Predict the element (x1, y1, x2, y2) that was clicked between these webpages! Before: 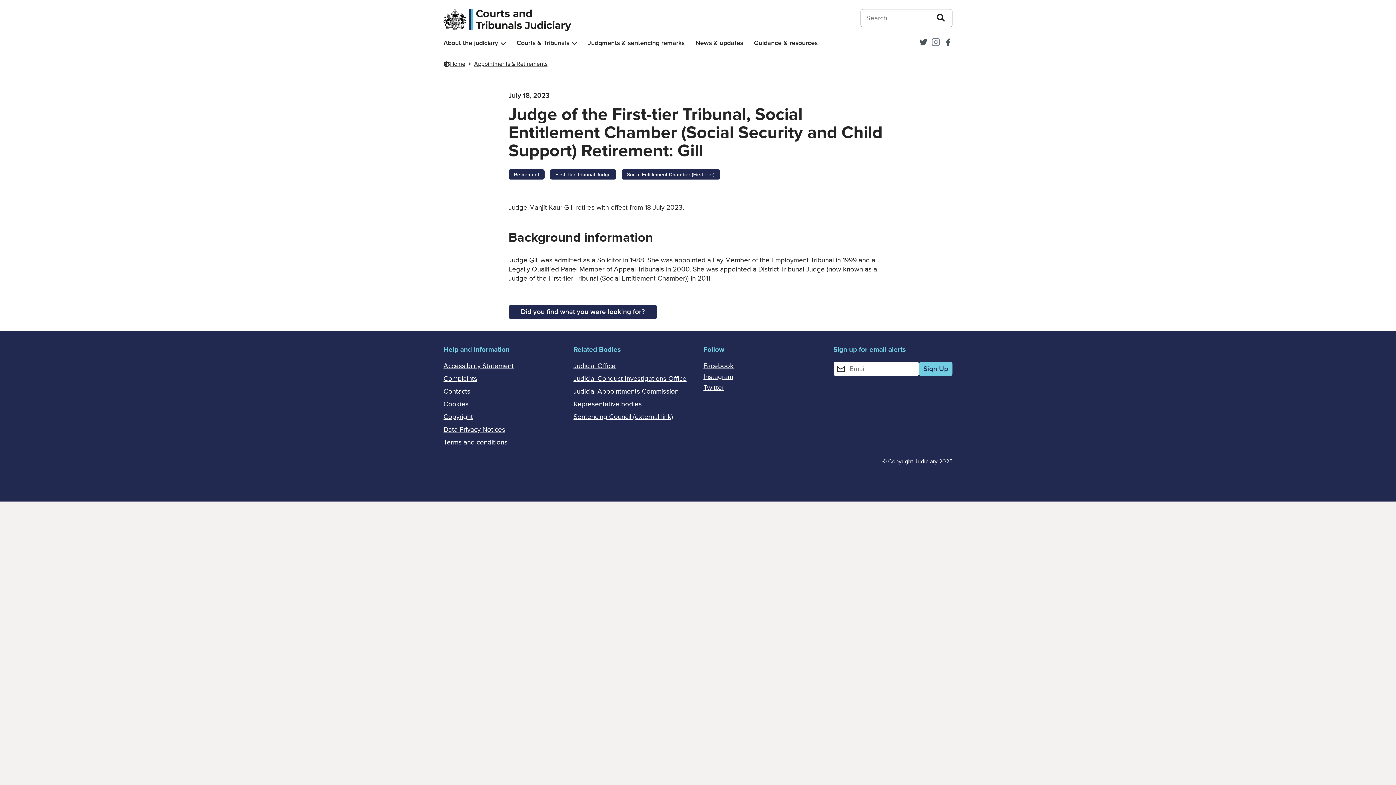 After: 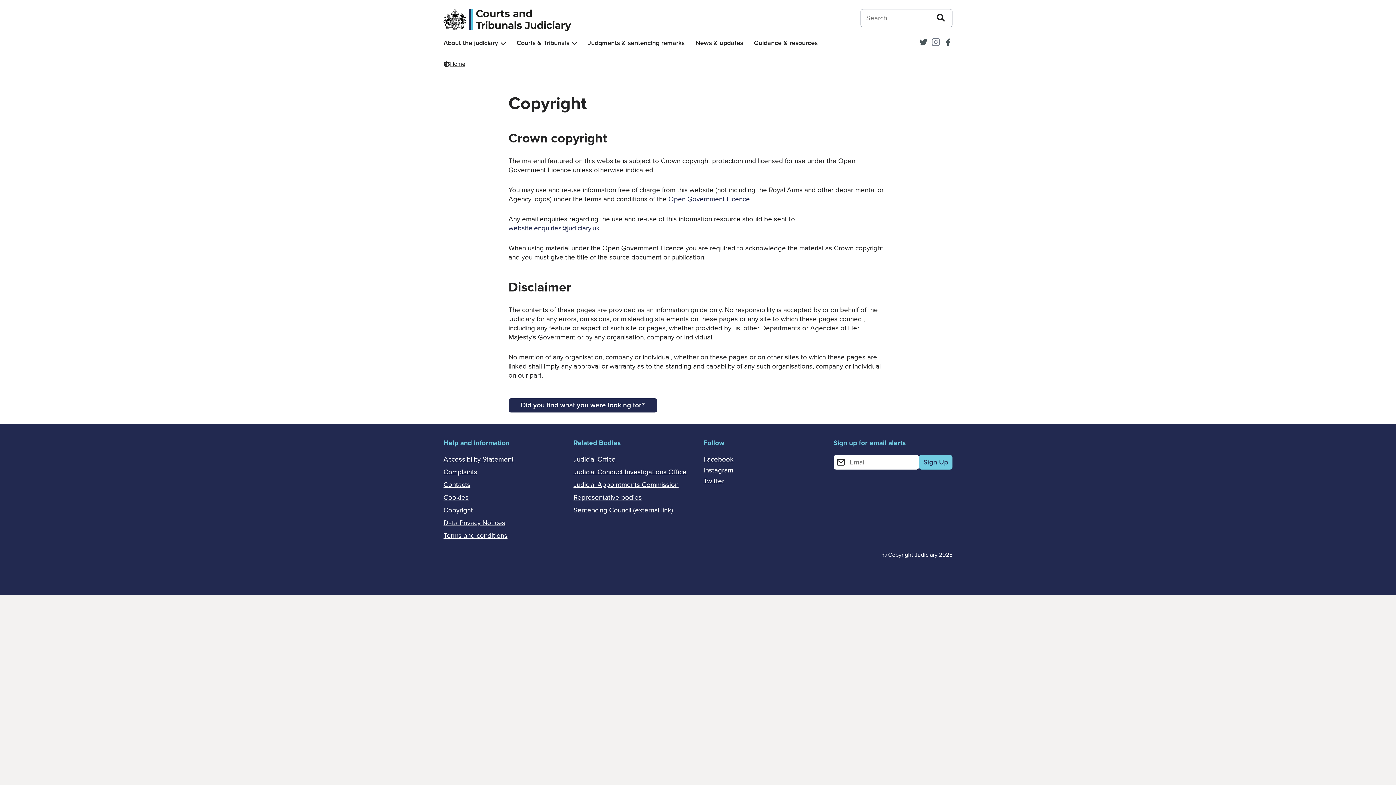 Action: bbox: (443, 413, 473, 421) label: Copyright